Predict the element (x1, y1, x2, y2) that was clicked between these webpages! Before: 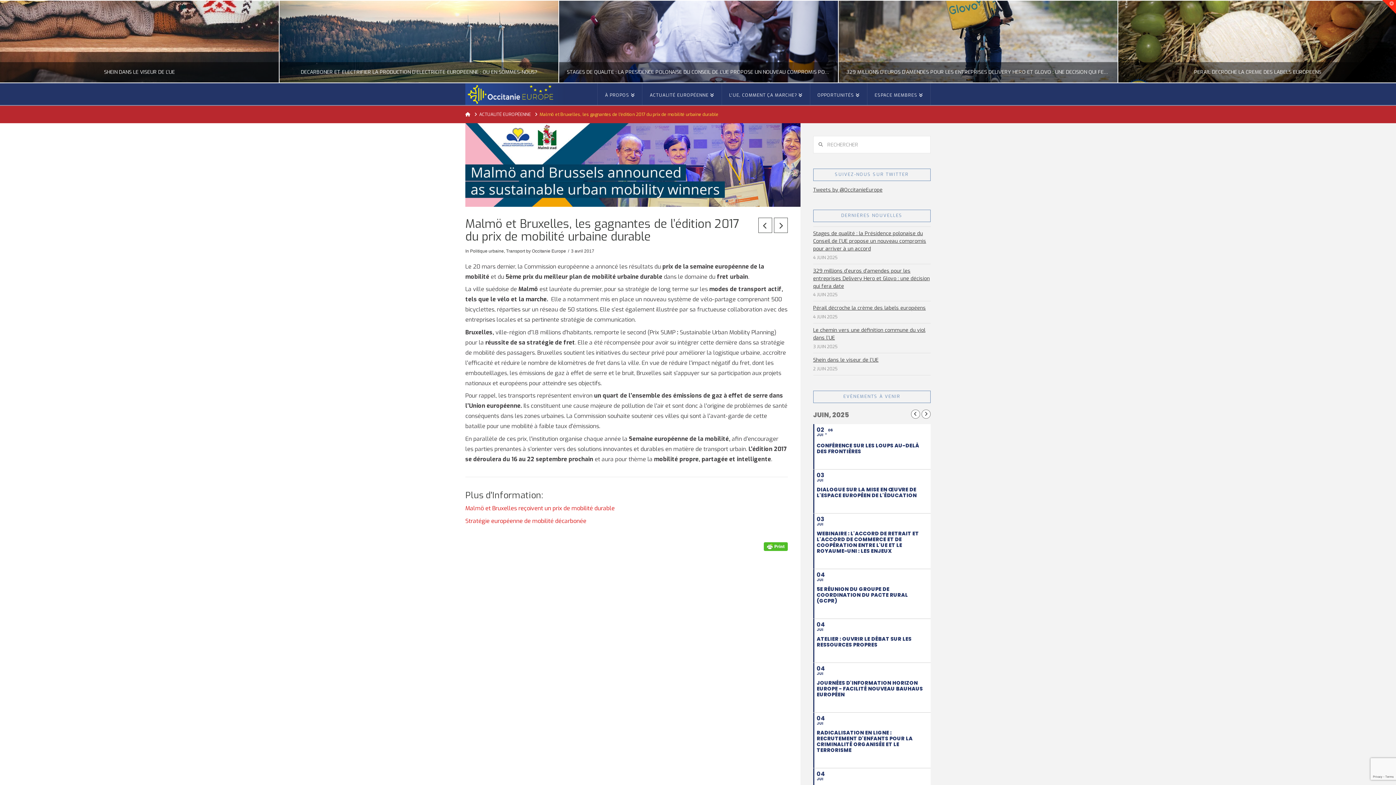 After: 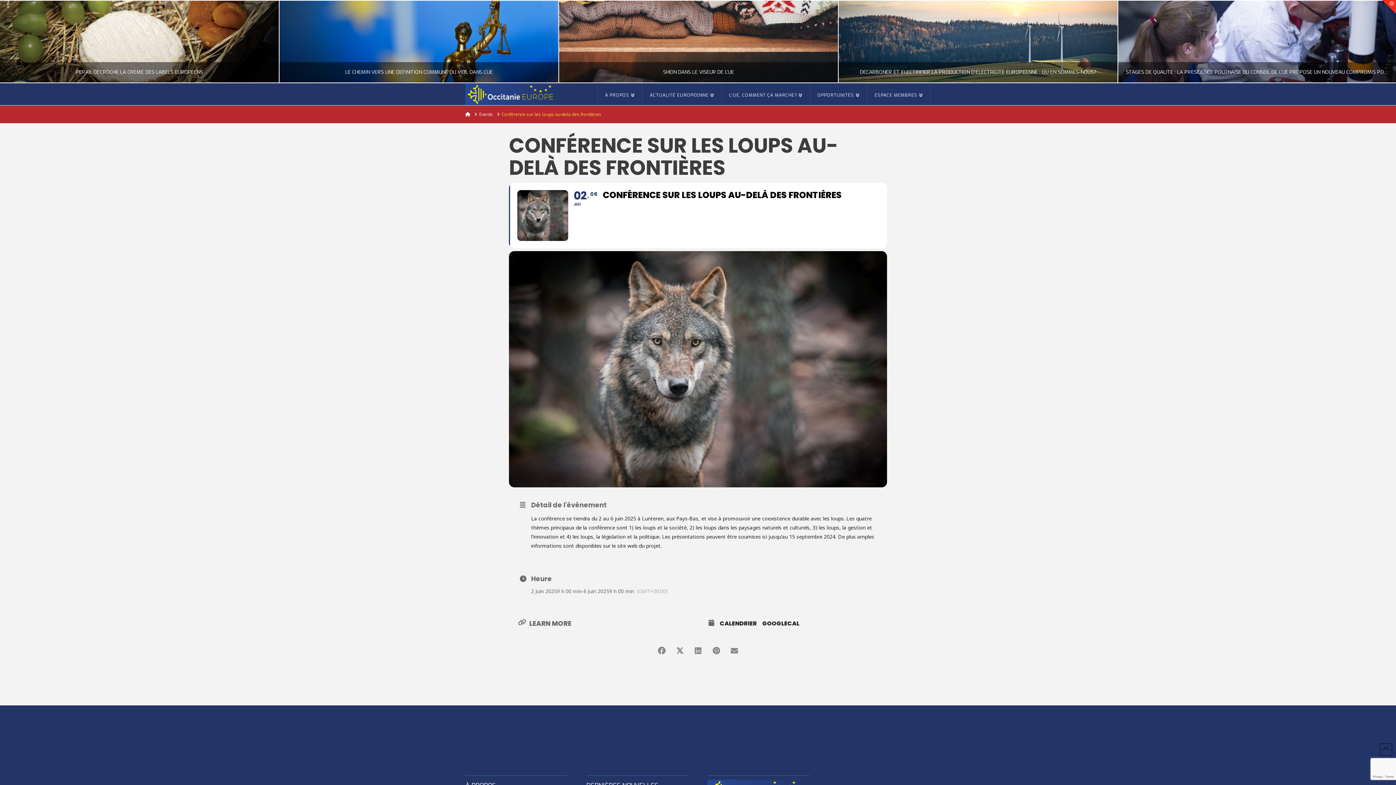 Action: label: 02
JUI
06
CONFÉRENCE SUR LES LOUPS AU-DELÀ DES FRONTIÈRES bbox: (813, 424, 930, 469)